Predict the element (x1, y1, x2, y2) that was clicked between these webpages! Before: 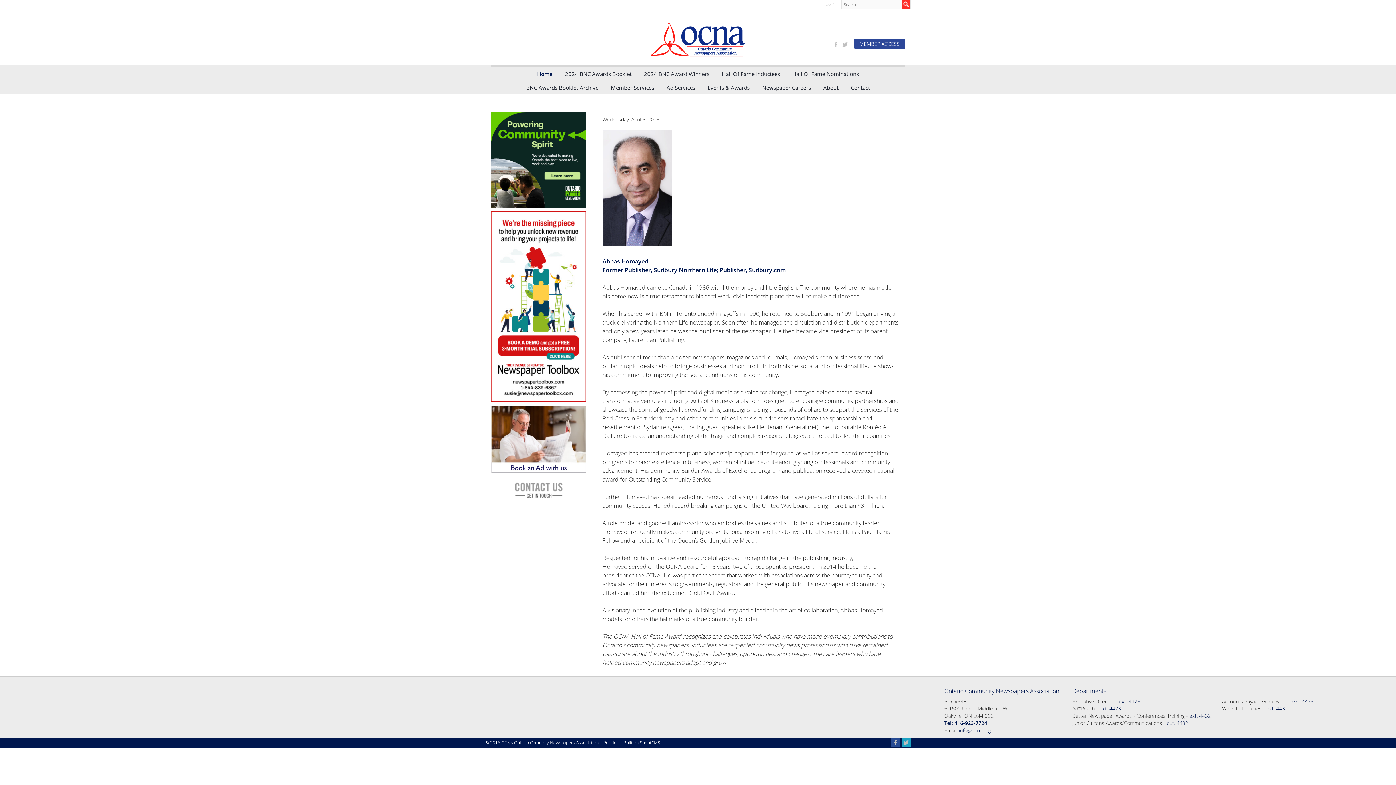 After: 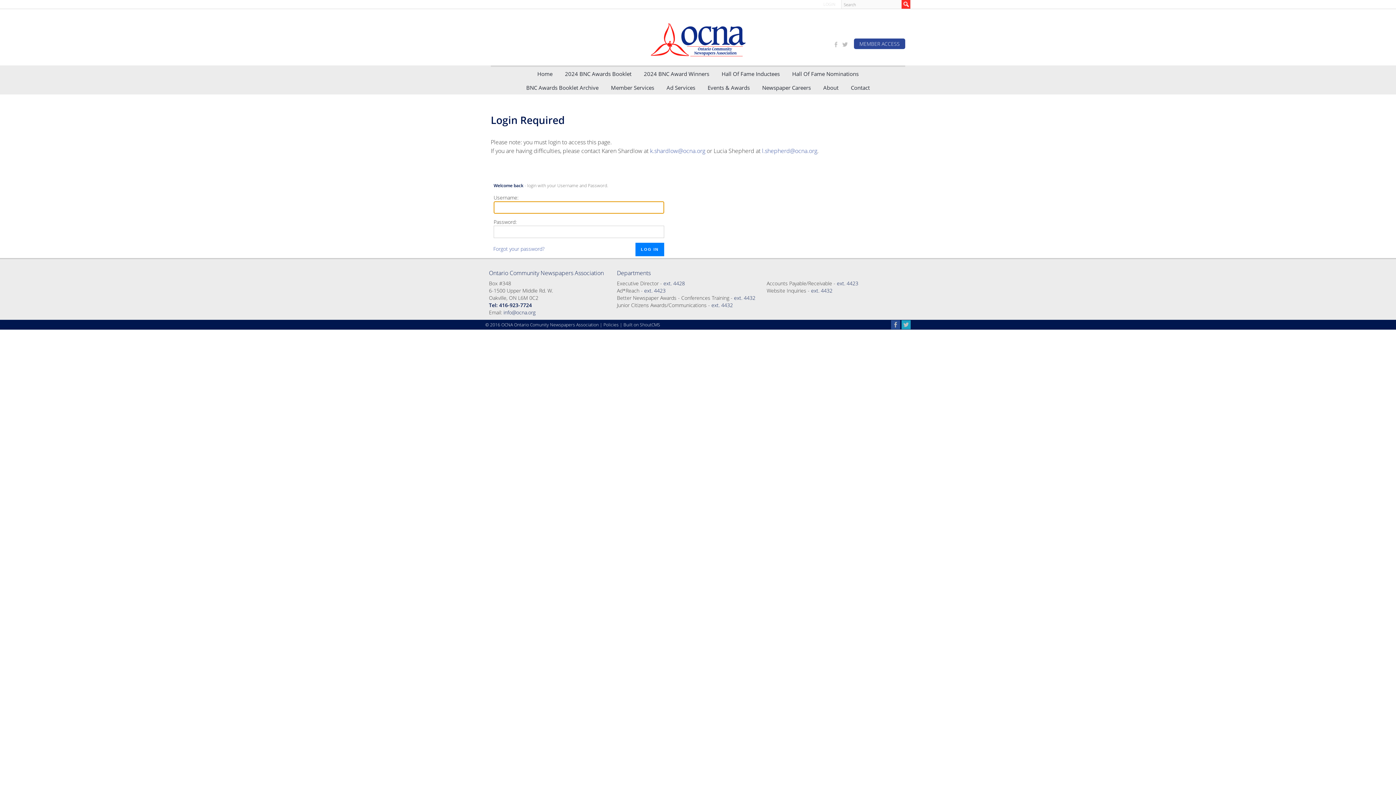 Action: label: LOGIN bbox: (821, 0, 837, 8)